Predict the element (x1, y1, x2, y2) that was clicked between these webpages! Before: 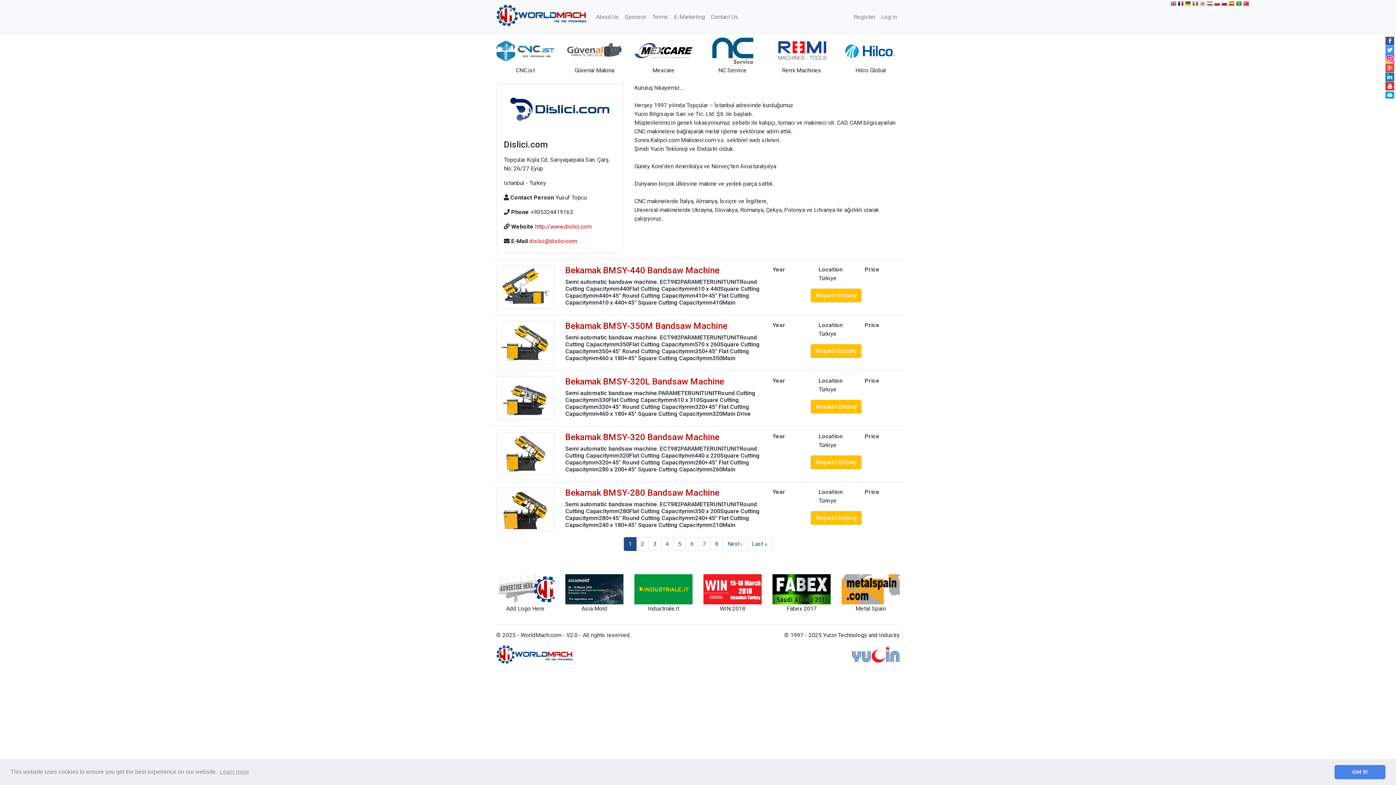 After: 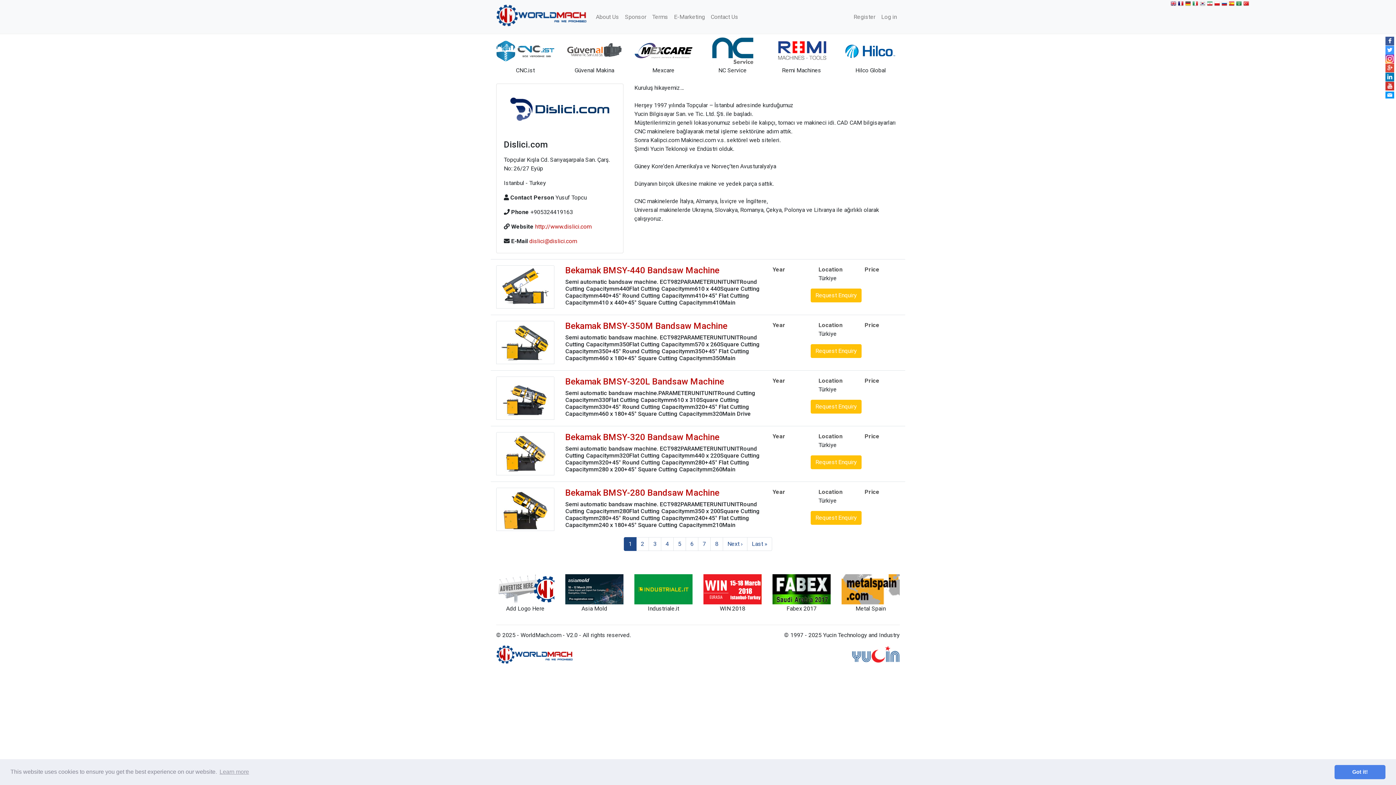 Action: label:   bbox: (634, 46, 692, 53)